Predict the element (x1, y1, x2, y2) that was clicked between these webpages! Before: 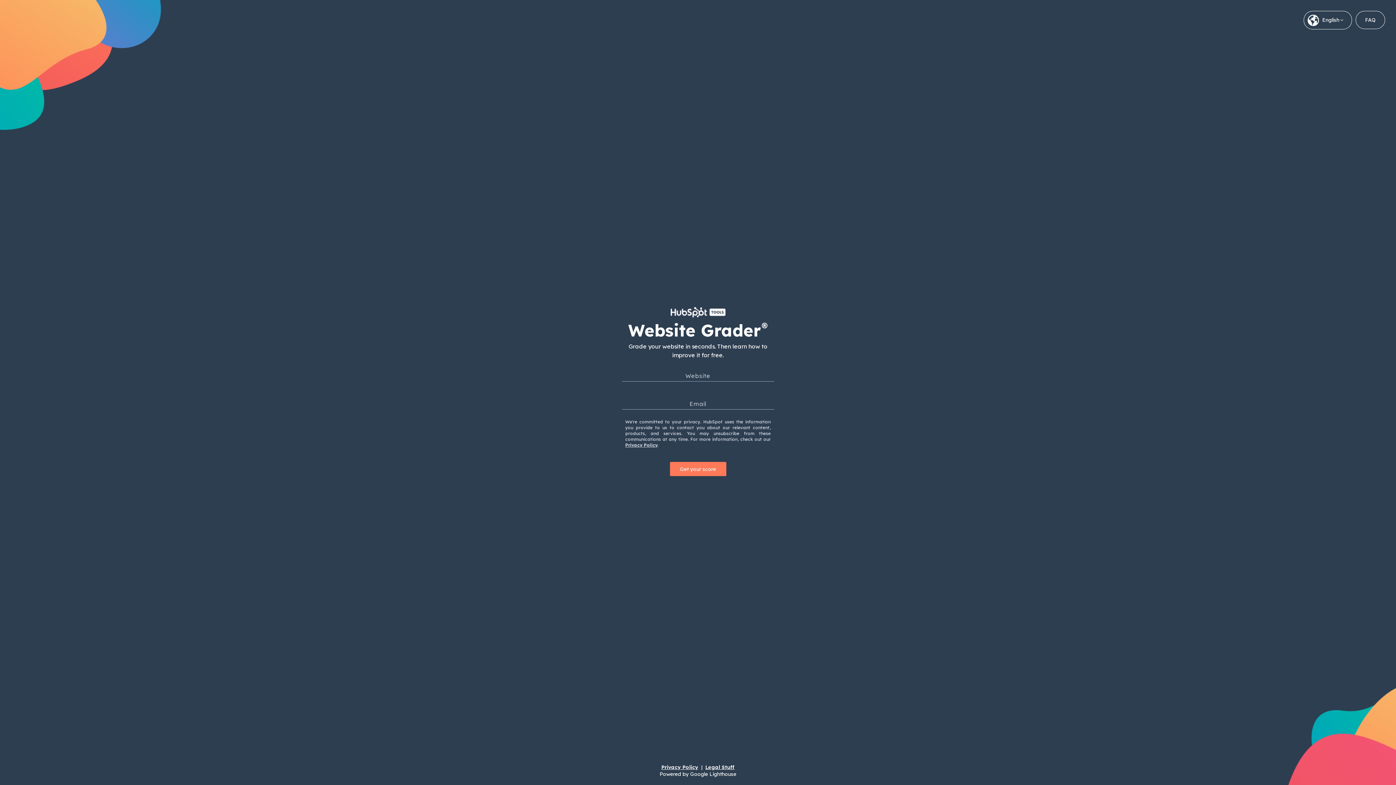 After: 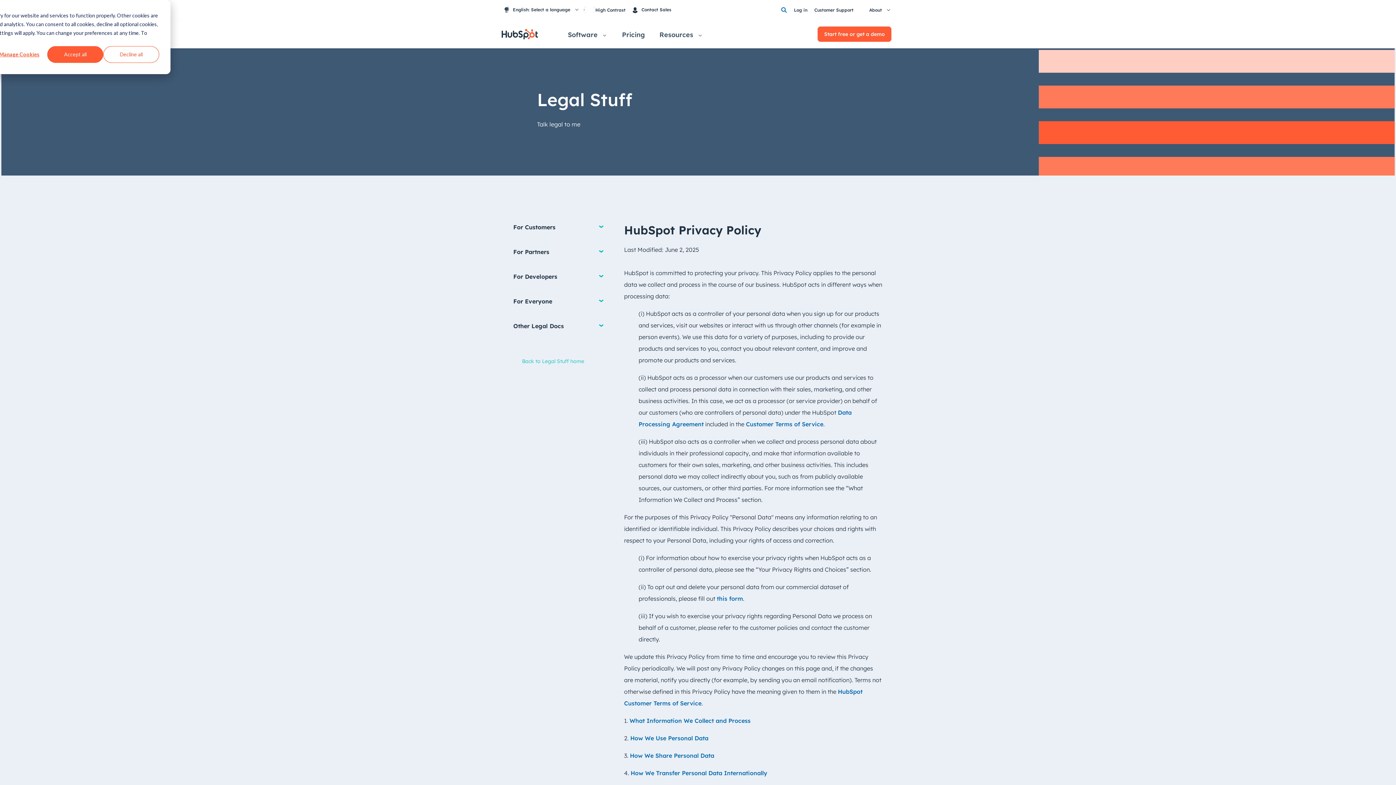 Action: bbox: (661, 764, 698, 770) label: Privacy Policy